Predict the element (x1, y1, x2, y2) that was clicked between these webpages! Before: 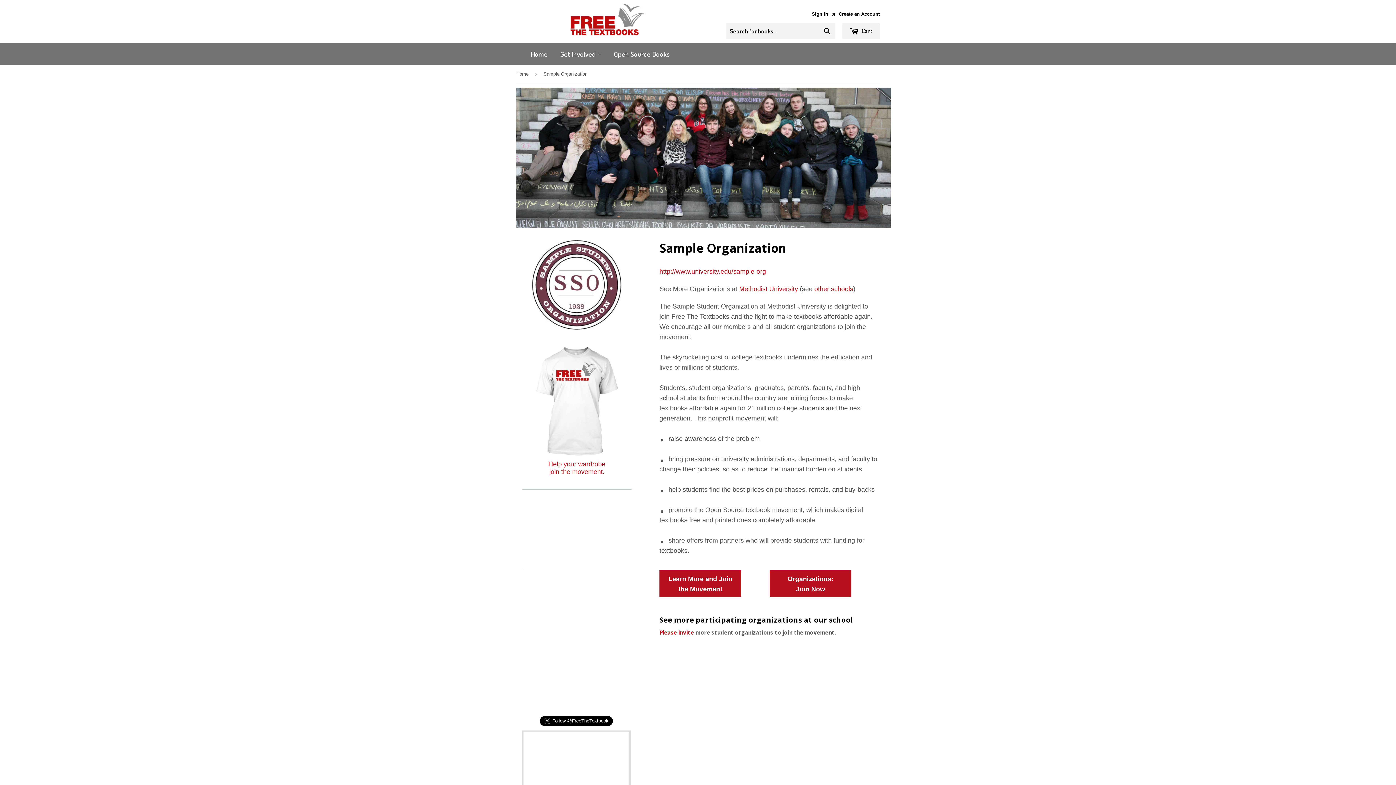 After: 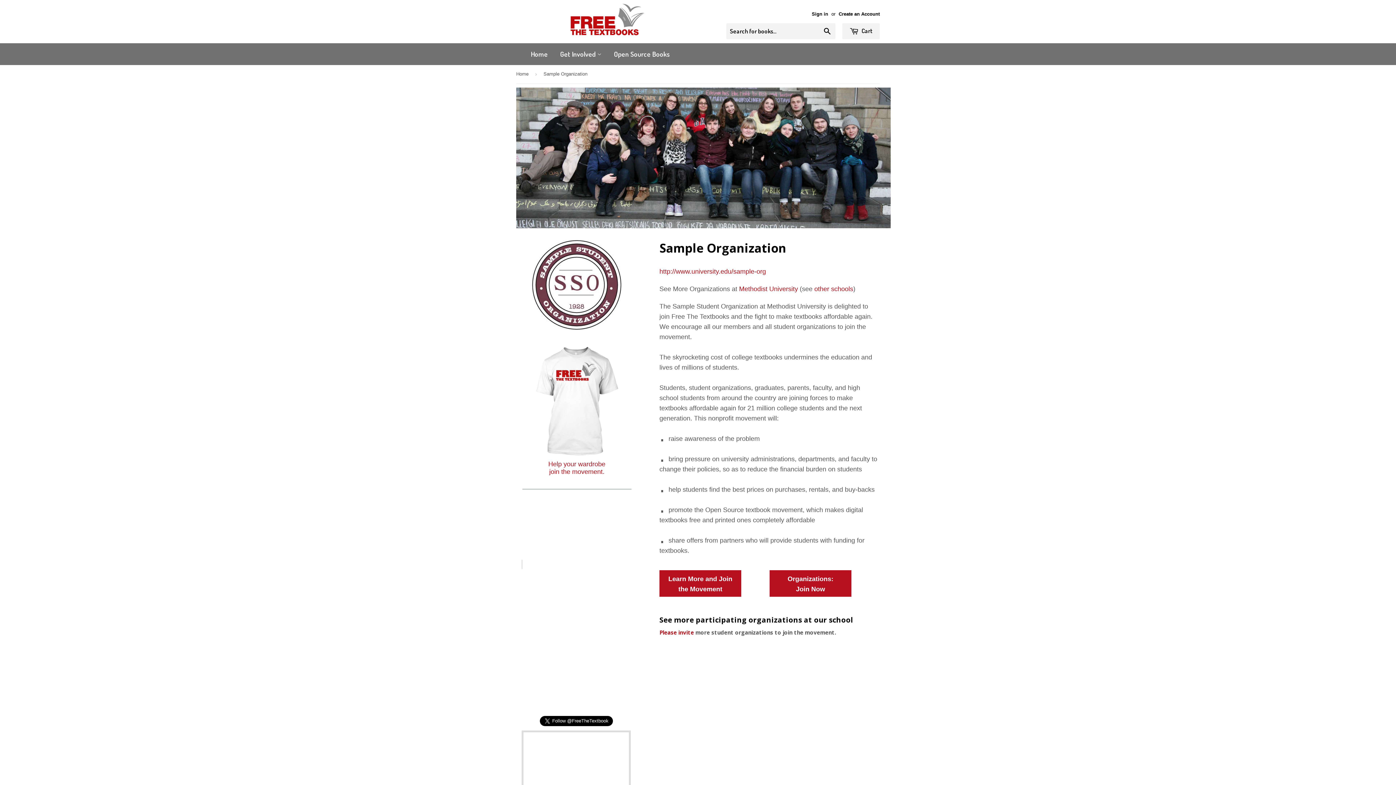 Action: bbox: (659, 570, 769, 597) label: Learn More and Join the Movement